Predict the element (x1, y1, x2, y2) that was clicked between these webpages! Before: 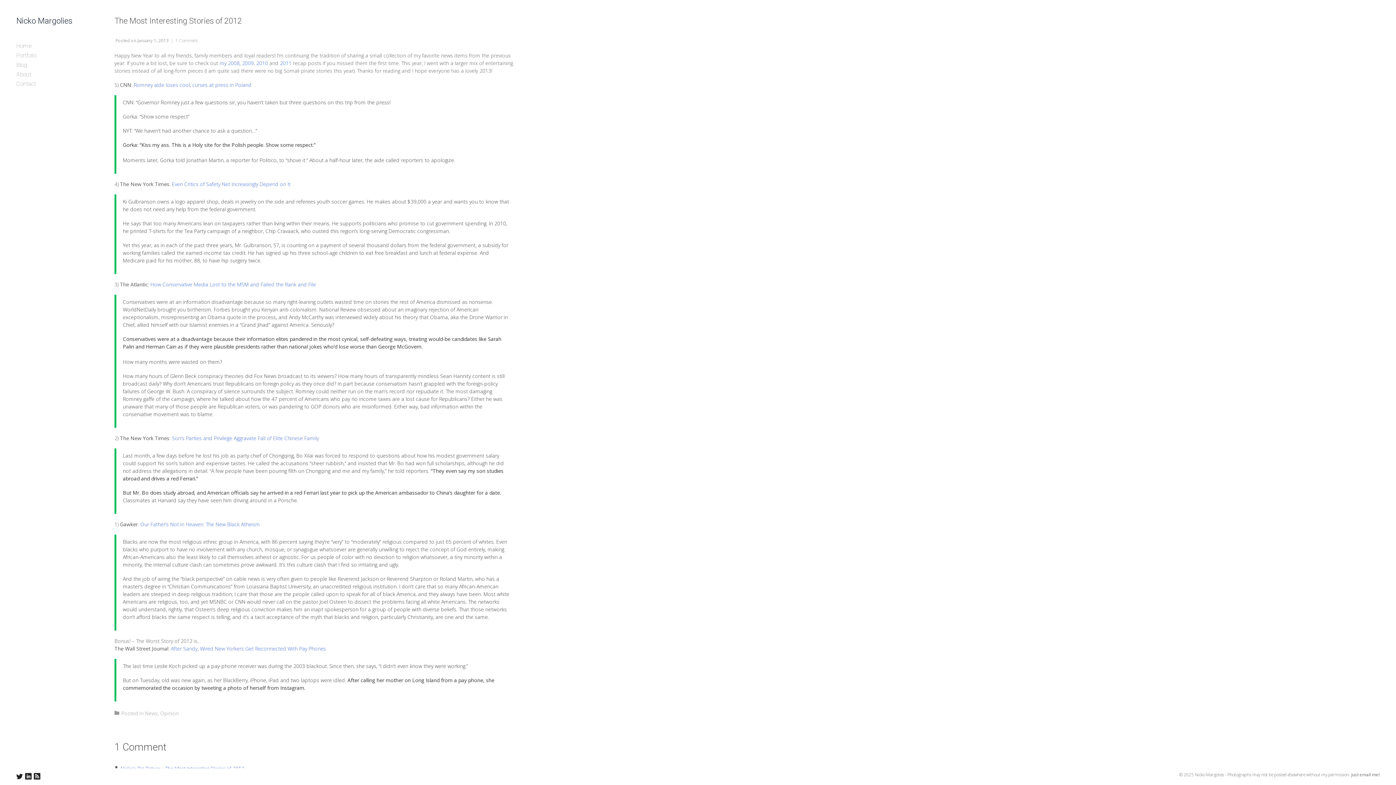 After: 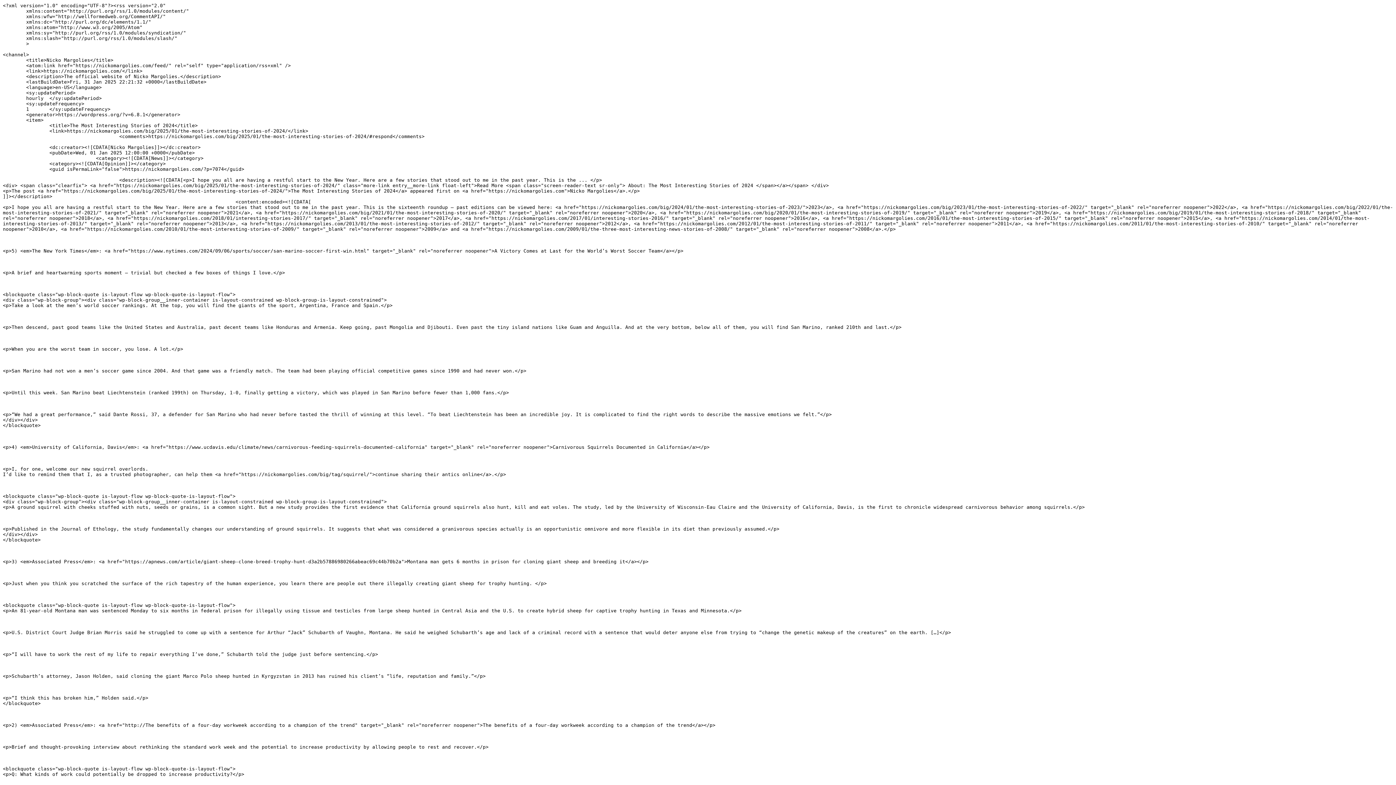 Action: bbox: (33, 772, 40, 781) label: Subscribe to our RSS Feed